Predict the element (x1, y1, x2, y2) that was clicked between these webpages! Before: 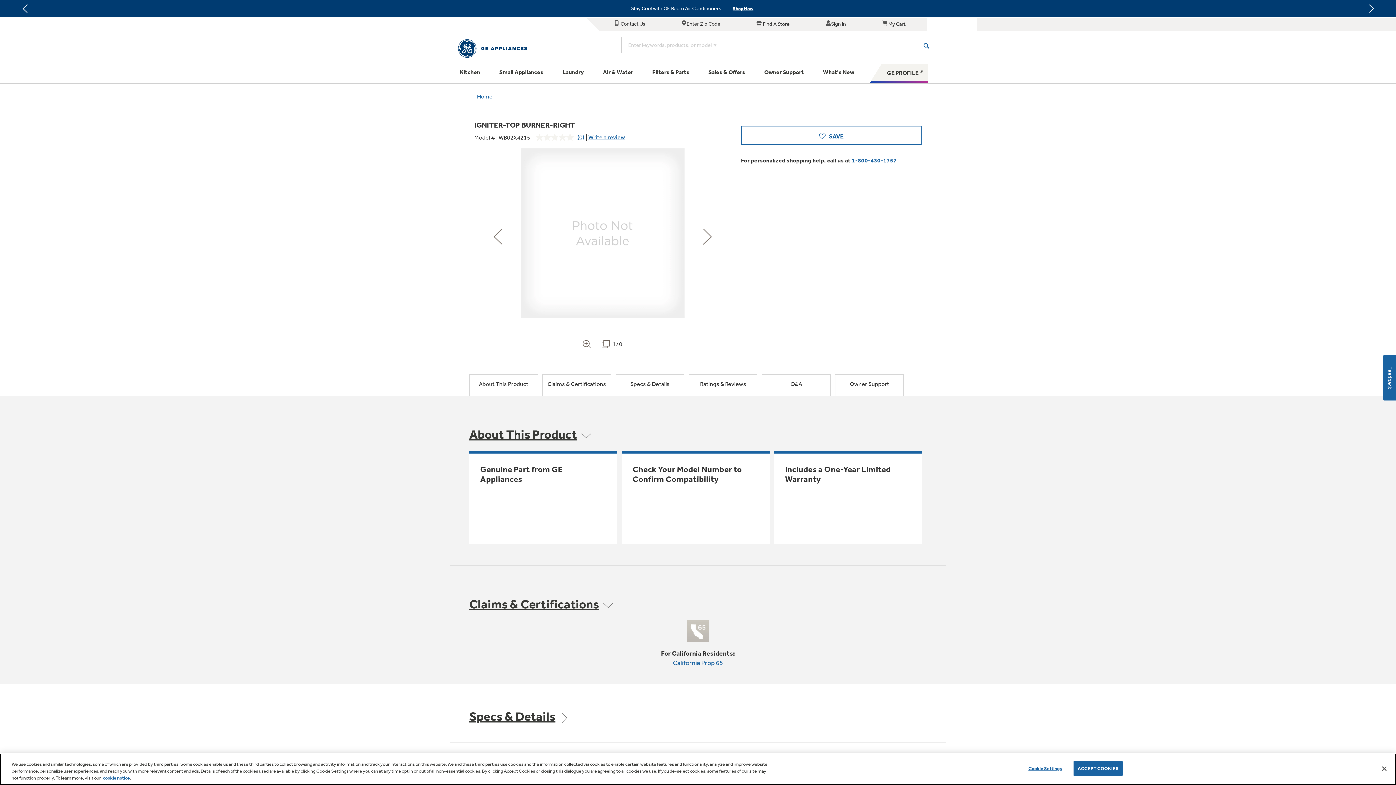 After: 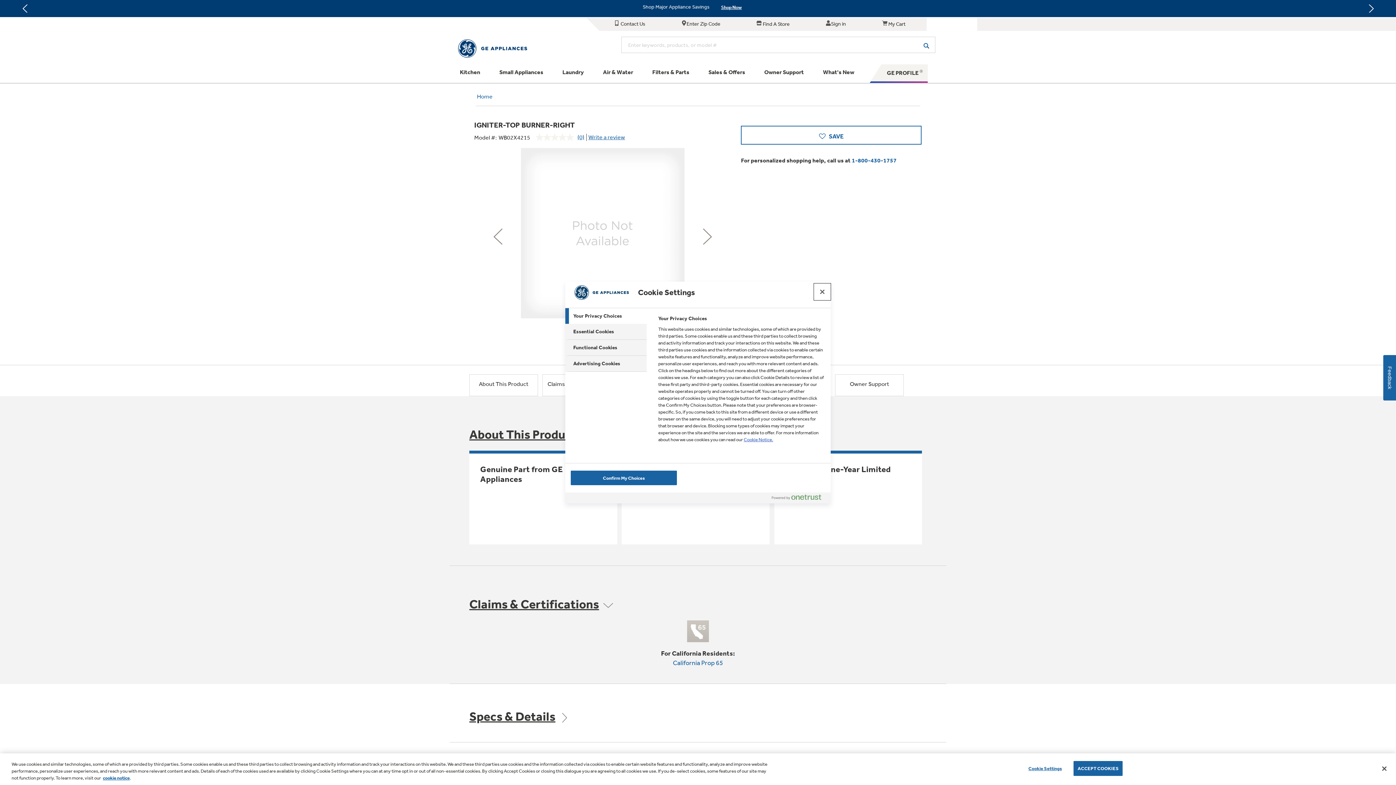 Action: bbox: (1022, 761, 1068, 775) label: Cookie Settings